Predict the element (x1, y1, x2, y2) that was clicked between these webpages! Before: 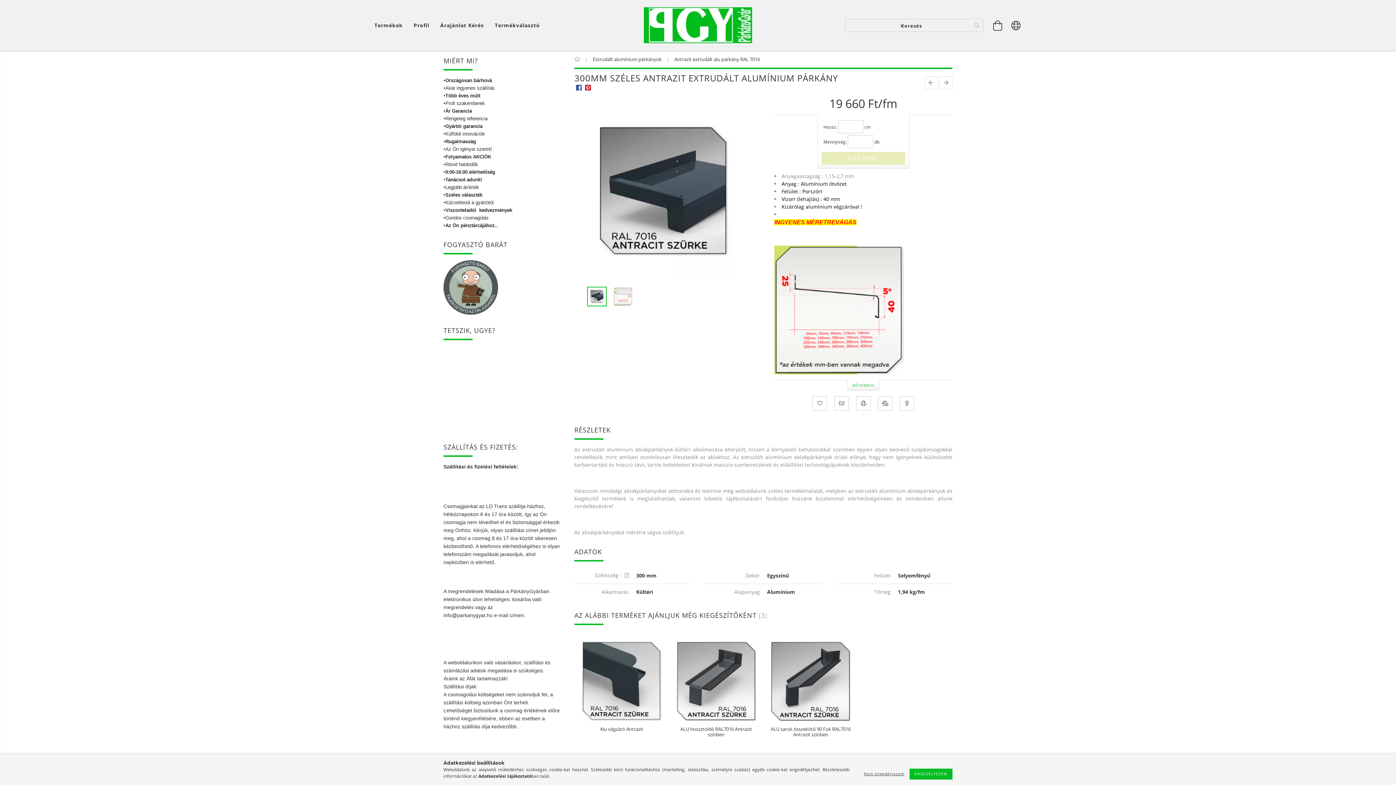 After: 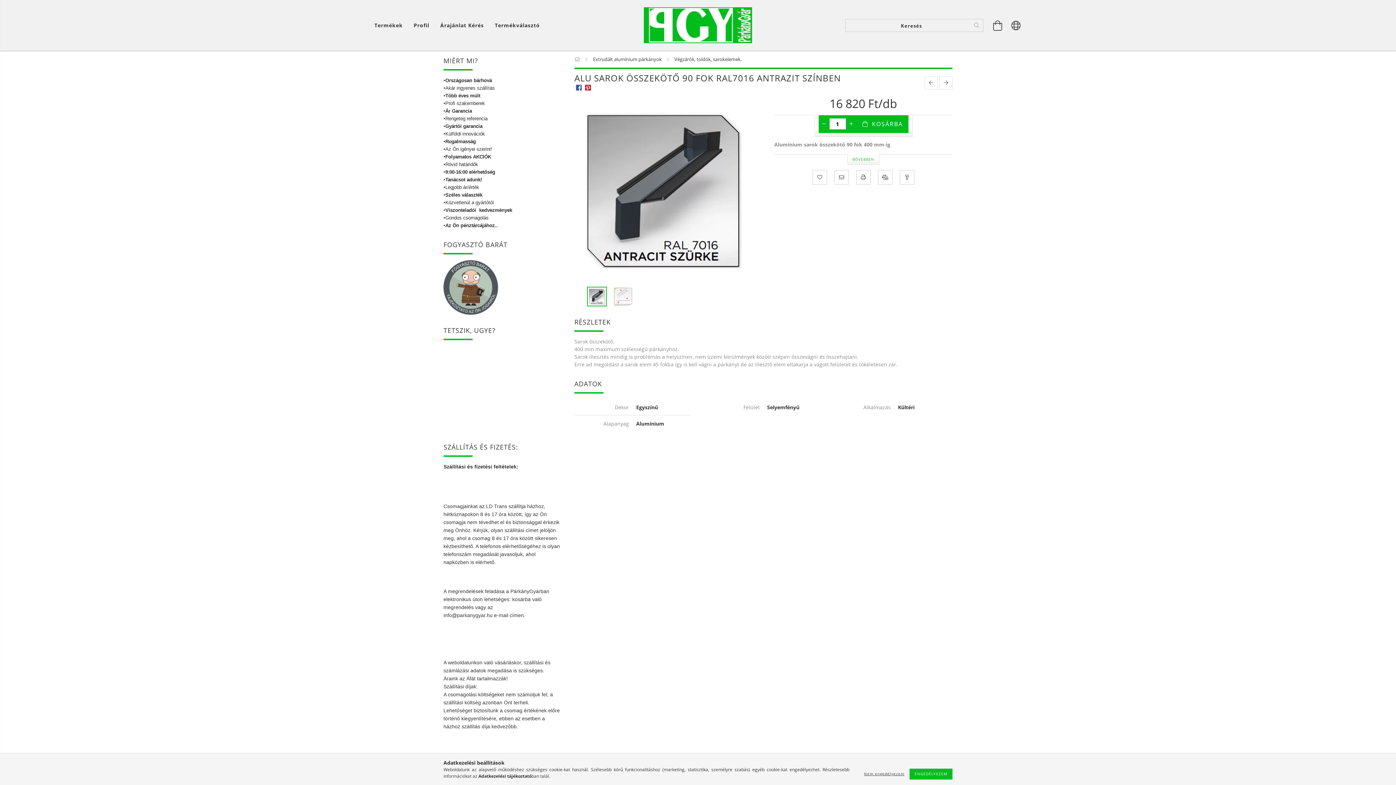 Action: bbox: (770, 641, 850, 721)